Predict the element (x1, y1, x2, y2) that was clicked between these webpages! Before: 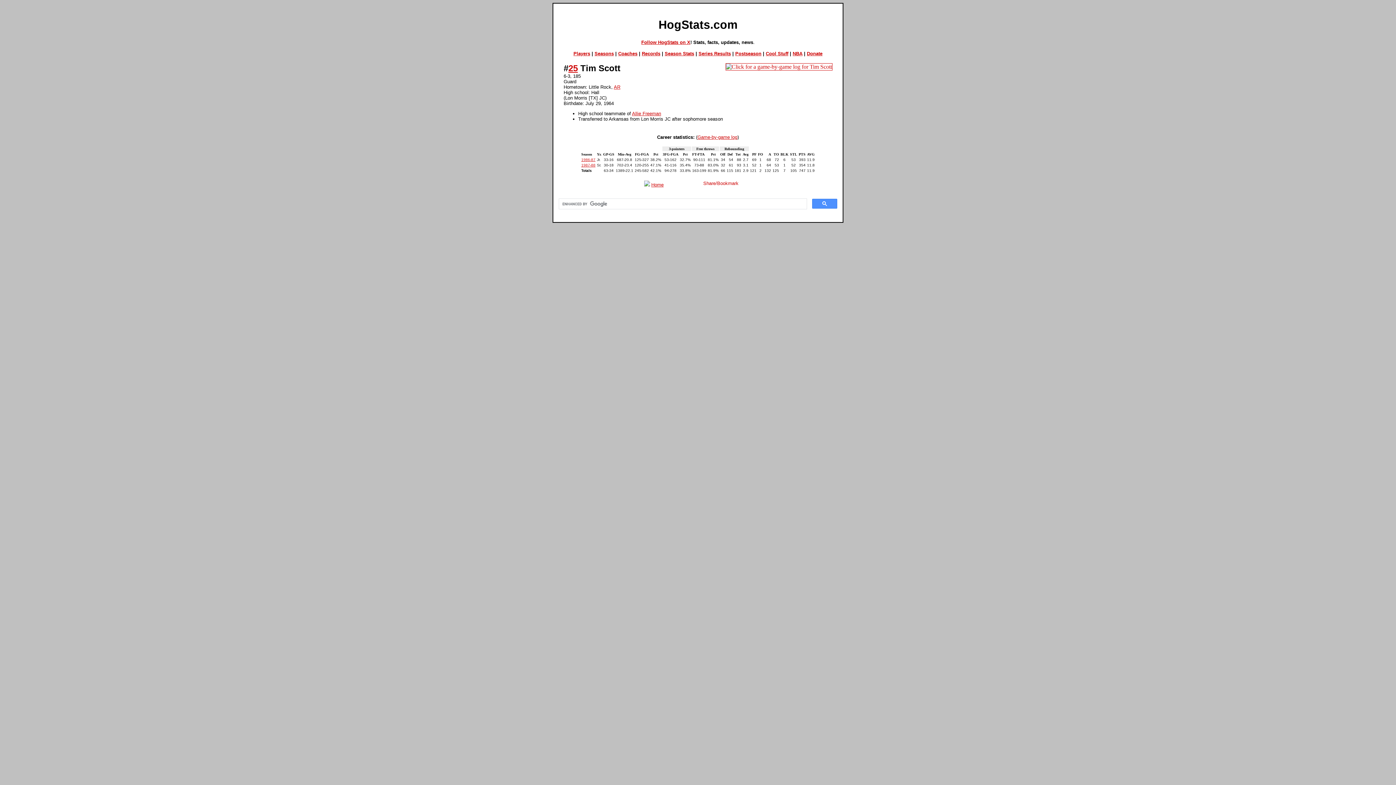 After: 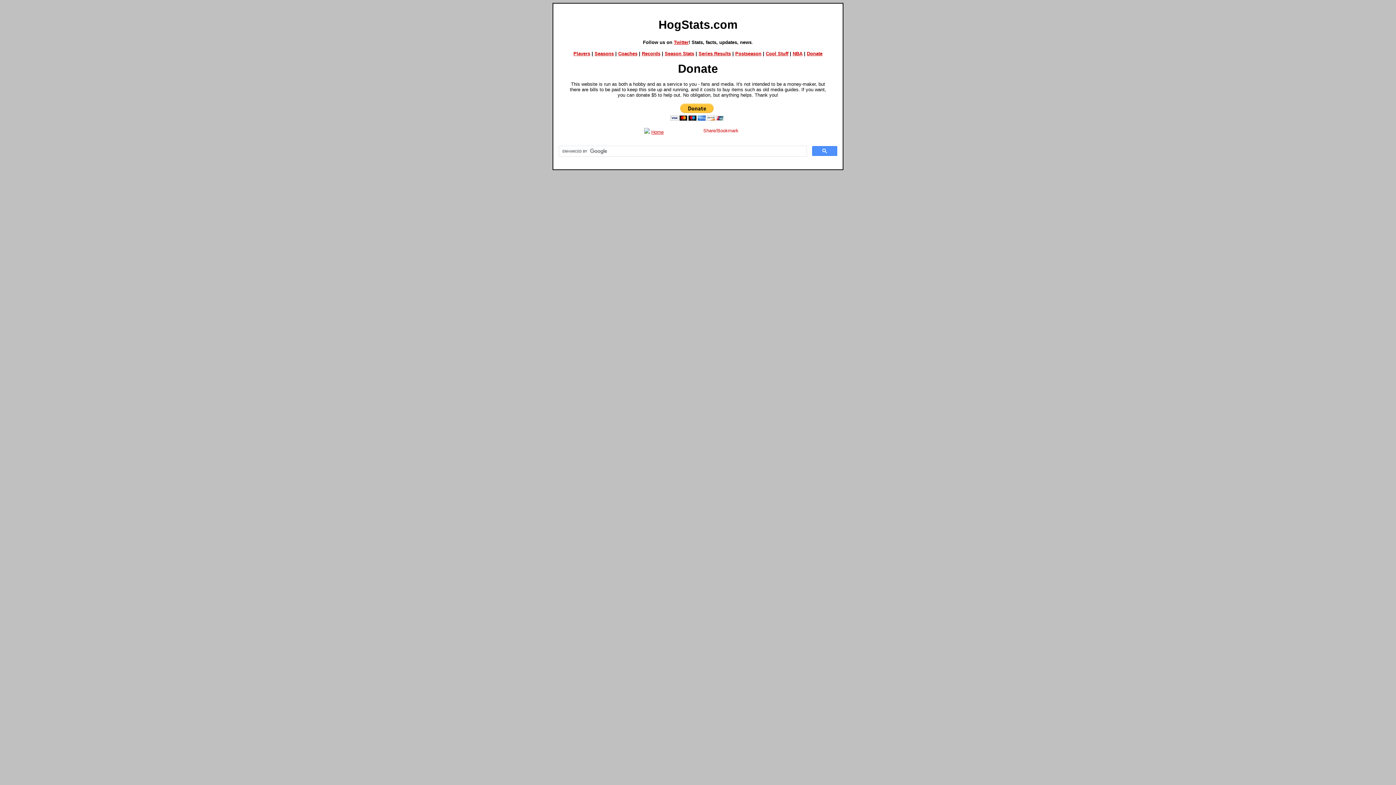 Action: bbox: (807, 50, 822, 56) label: Donate